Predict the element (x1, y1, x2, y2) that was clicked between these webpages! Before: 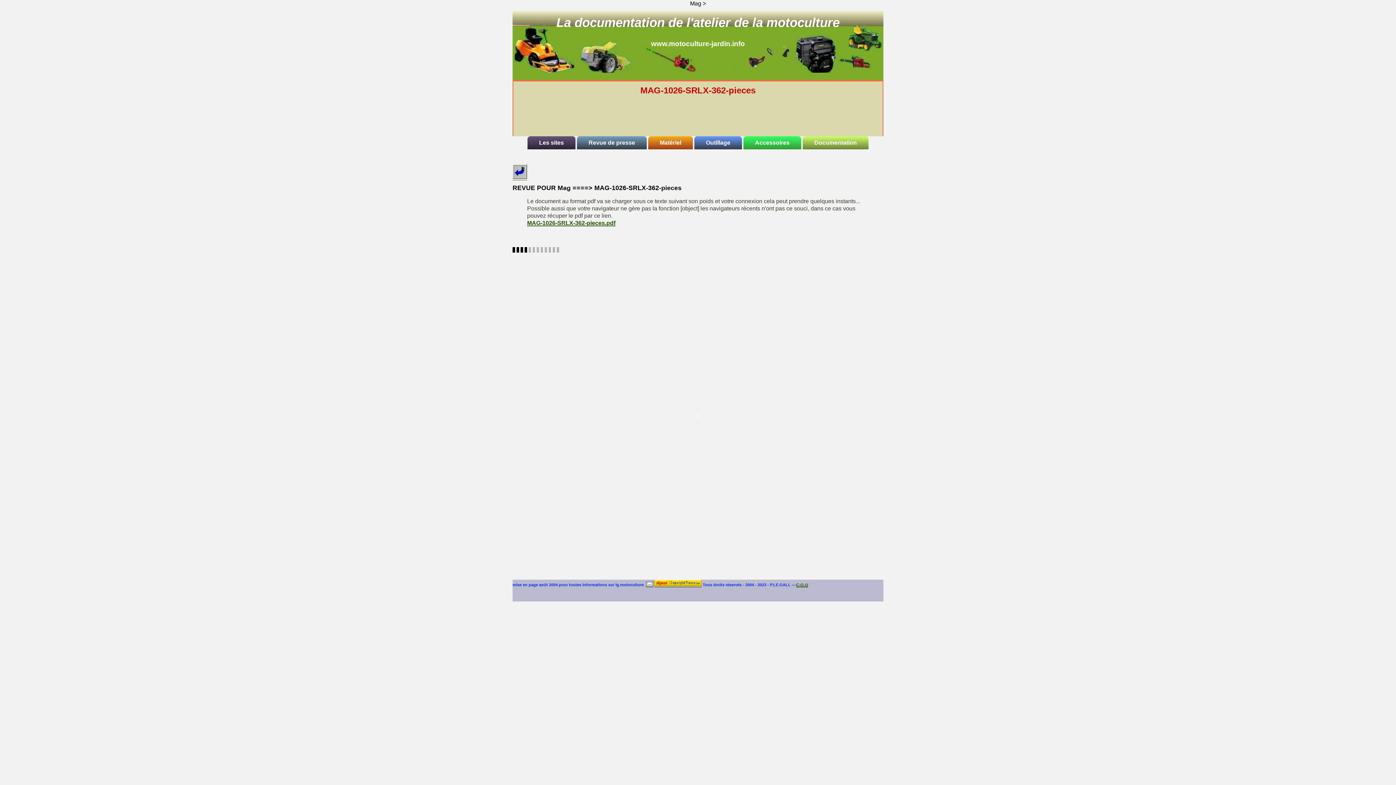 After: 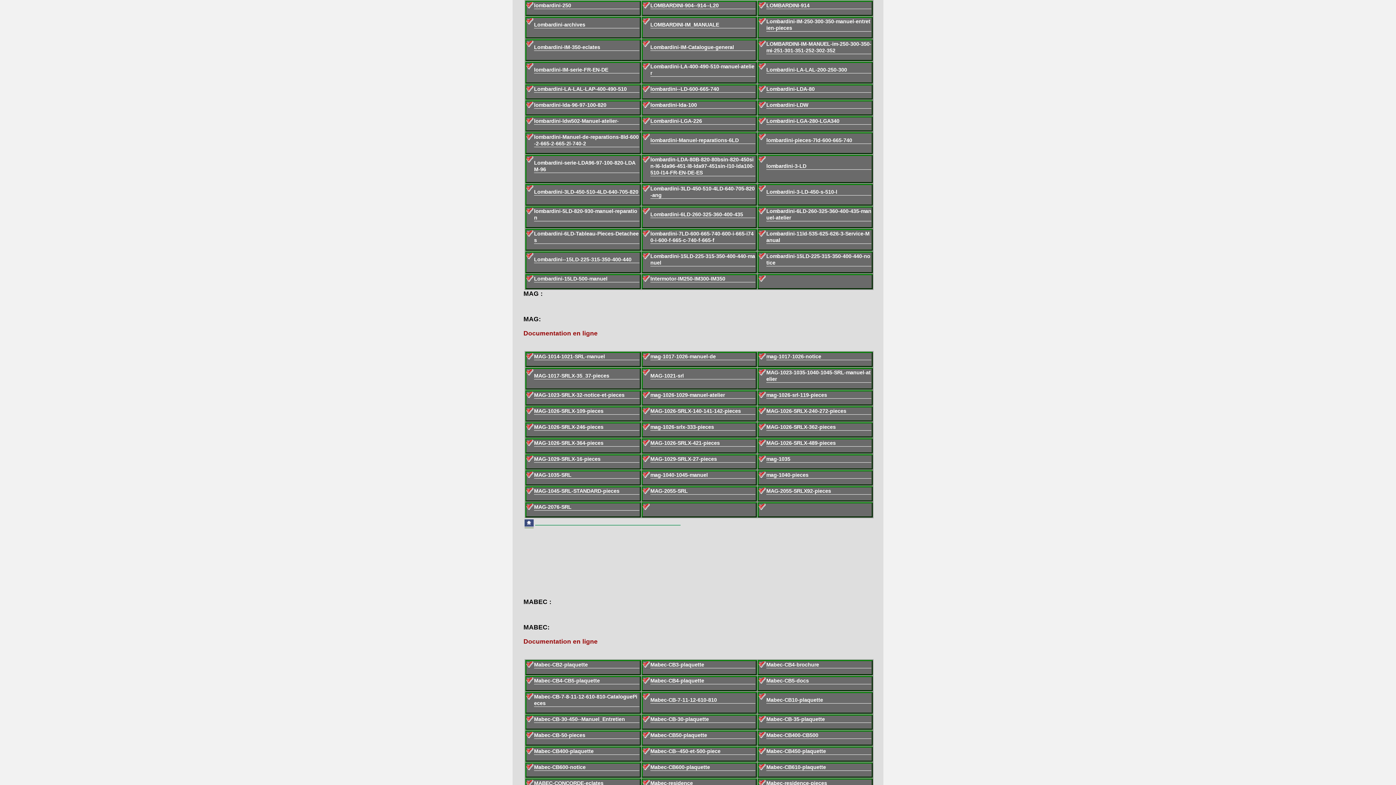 Action: bbox: (512, 173, 527, 180)